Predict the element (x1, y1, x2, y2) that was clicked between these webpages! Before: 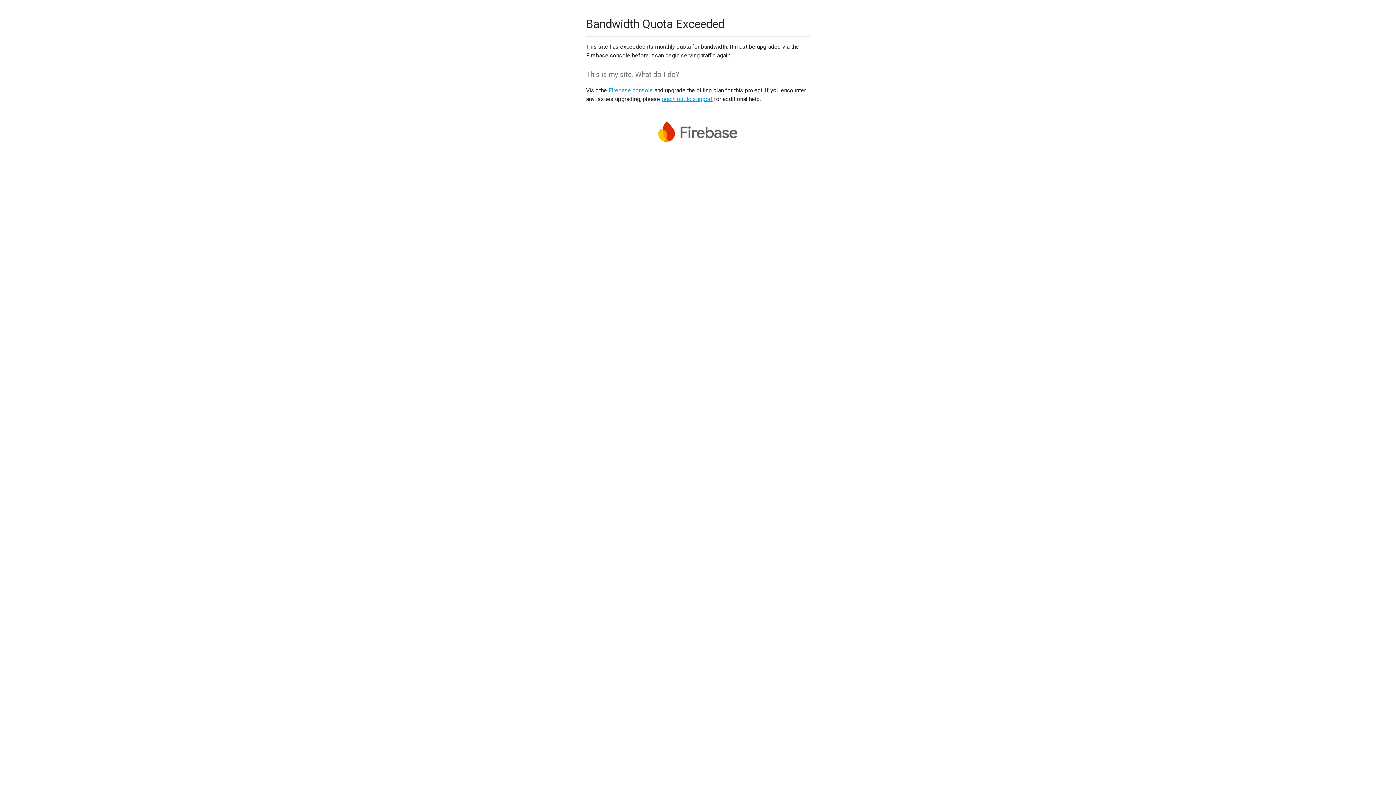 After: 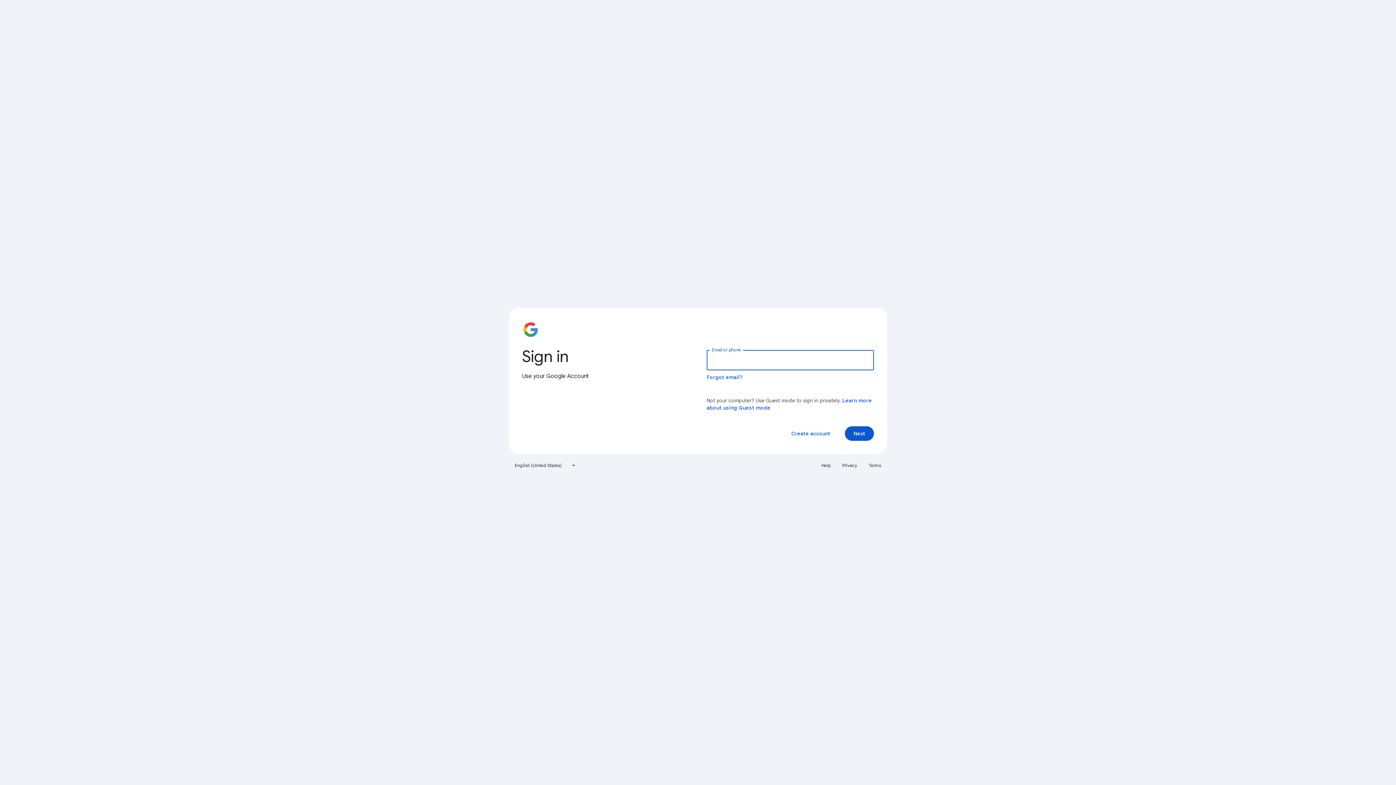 Action: bbox: (608, 86, 653, 93) label: Firebase console